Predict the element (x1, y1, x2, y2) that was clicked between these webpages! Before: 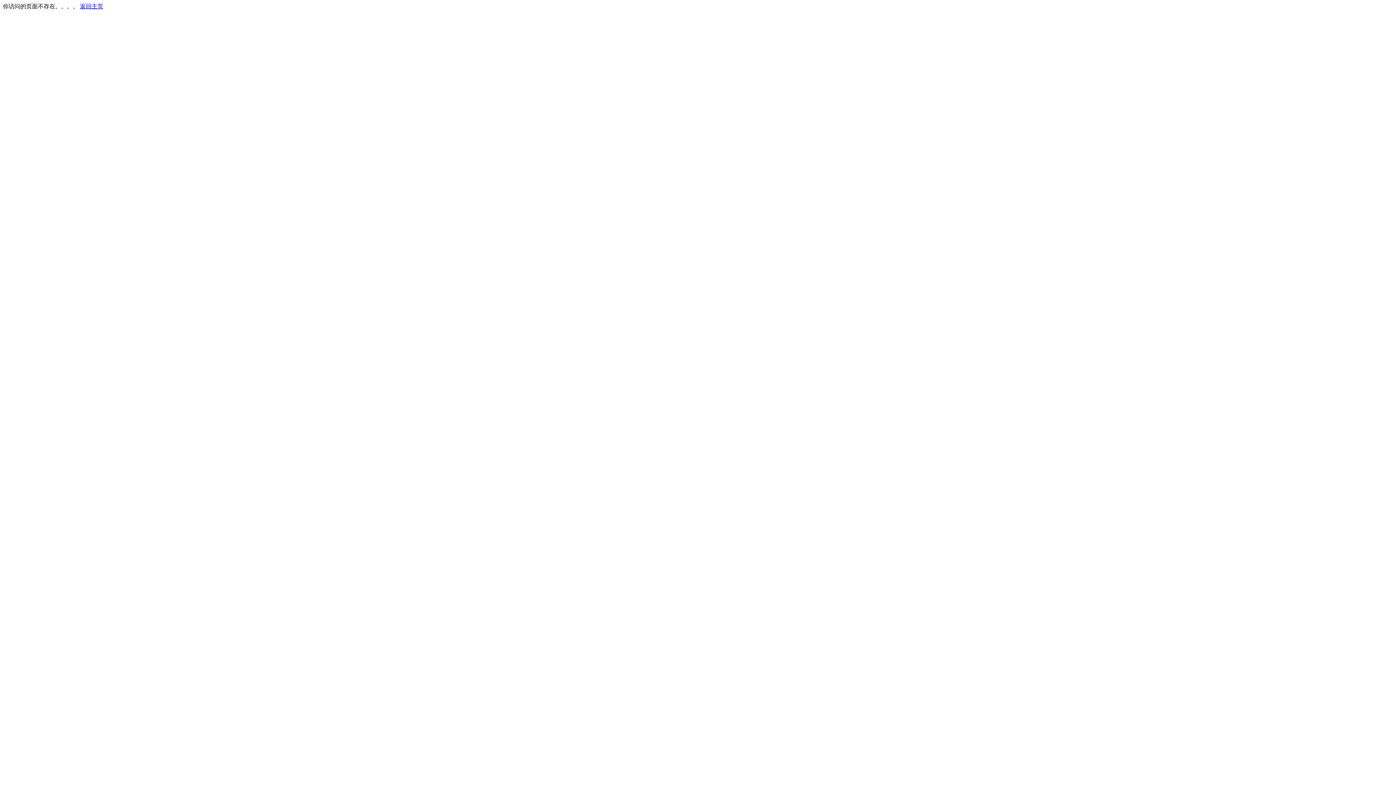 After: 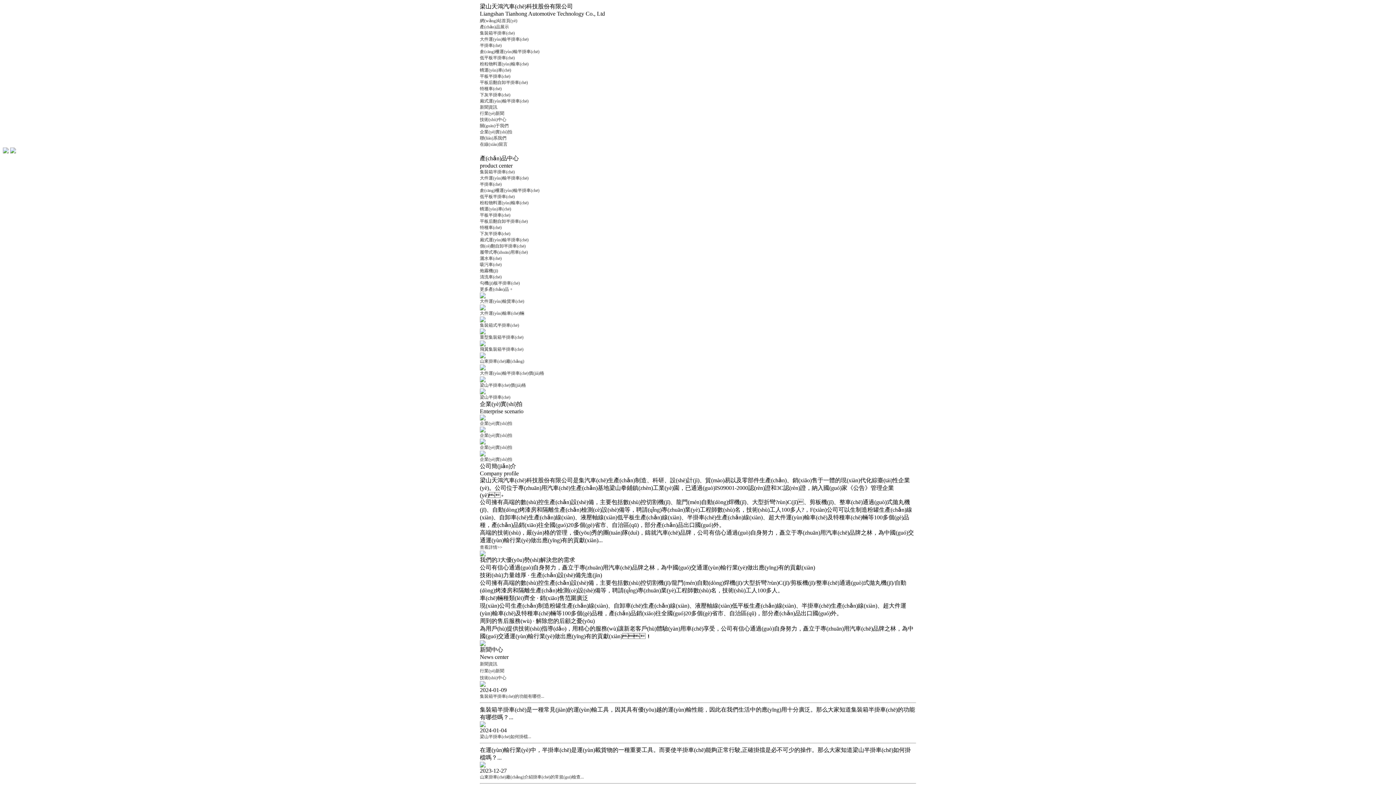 Action: bbox: (80, 3, 103, 9) label: 返回主页